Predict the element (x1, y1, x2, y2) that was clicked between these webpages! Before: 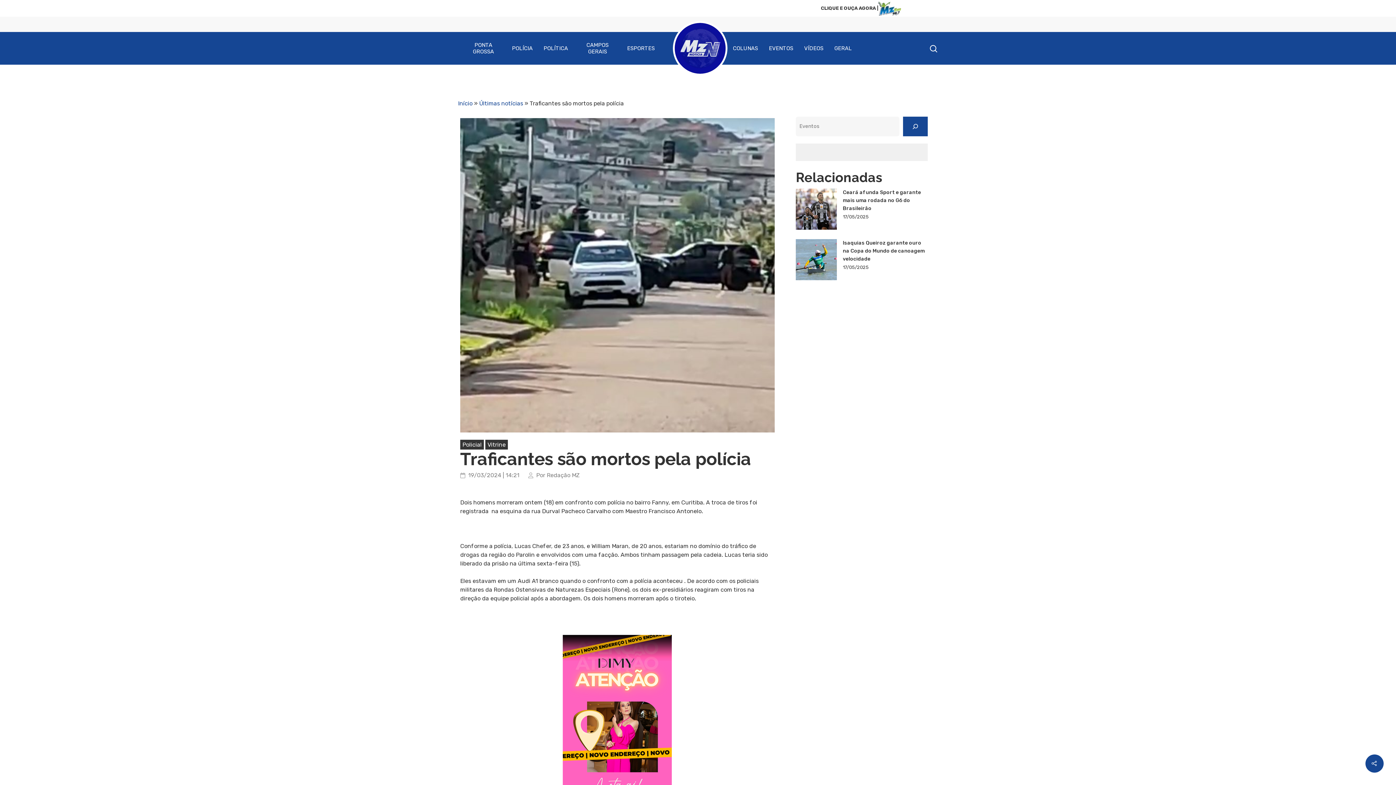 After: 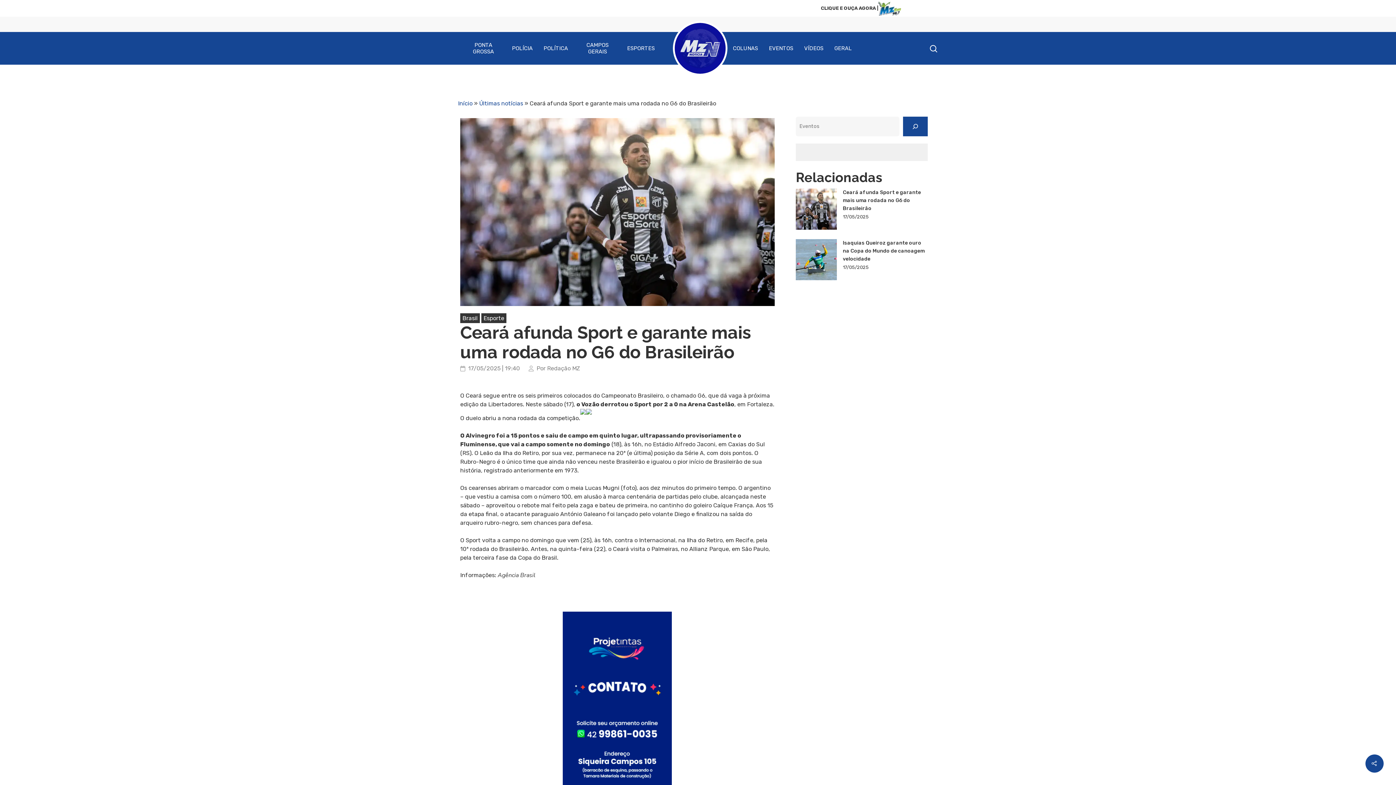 Action: label: Ceará afunda Sport e garante mais uma rodada no G6 do Brasileirão bbox: (796, 188, 928, 212)